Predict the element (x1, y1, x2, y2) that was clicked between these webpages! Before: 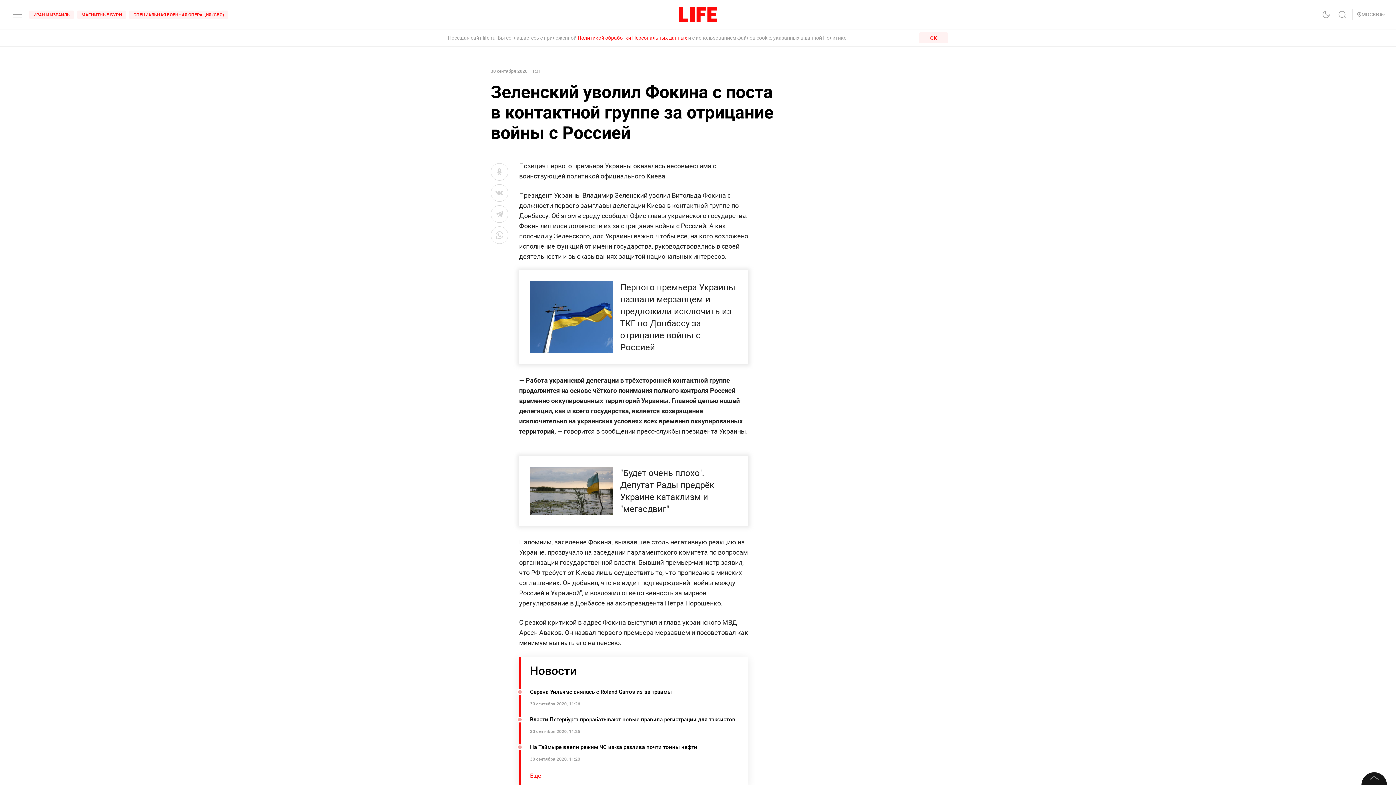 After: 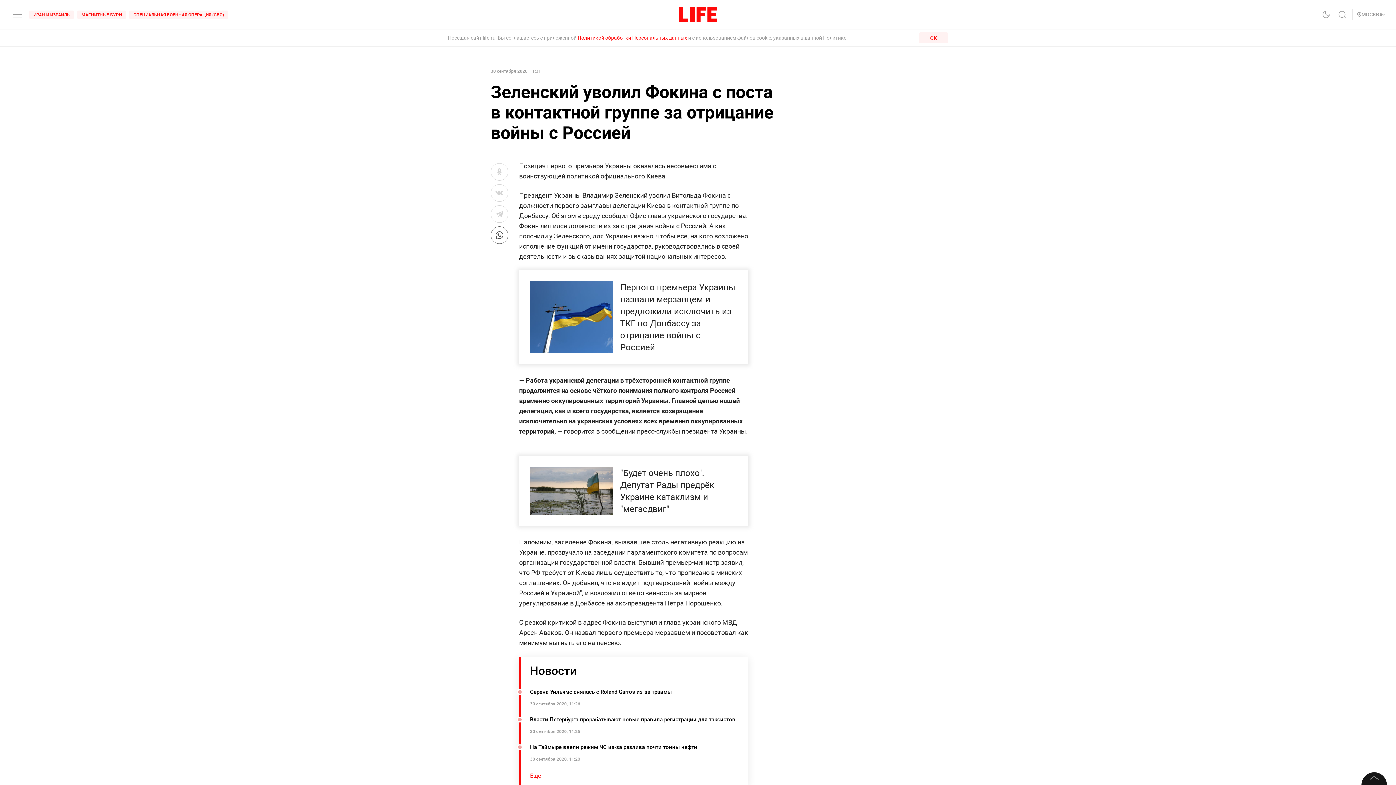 Action: bbox: (490, 226, 508, 244)